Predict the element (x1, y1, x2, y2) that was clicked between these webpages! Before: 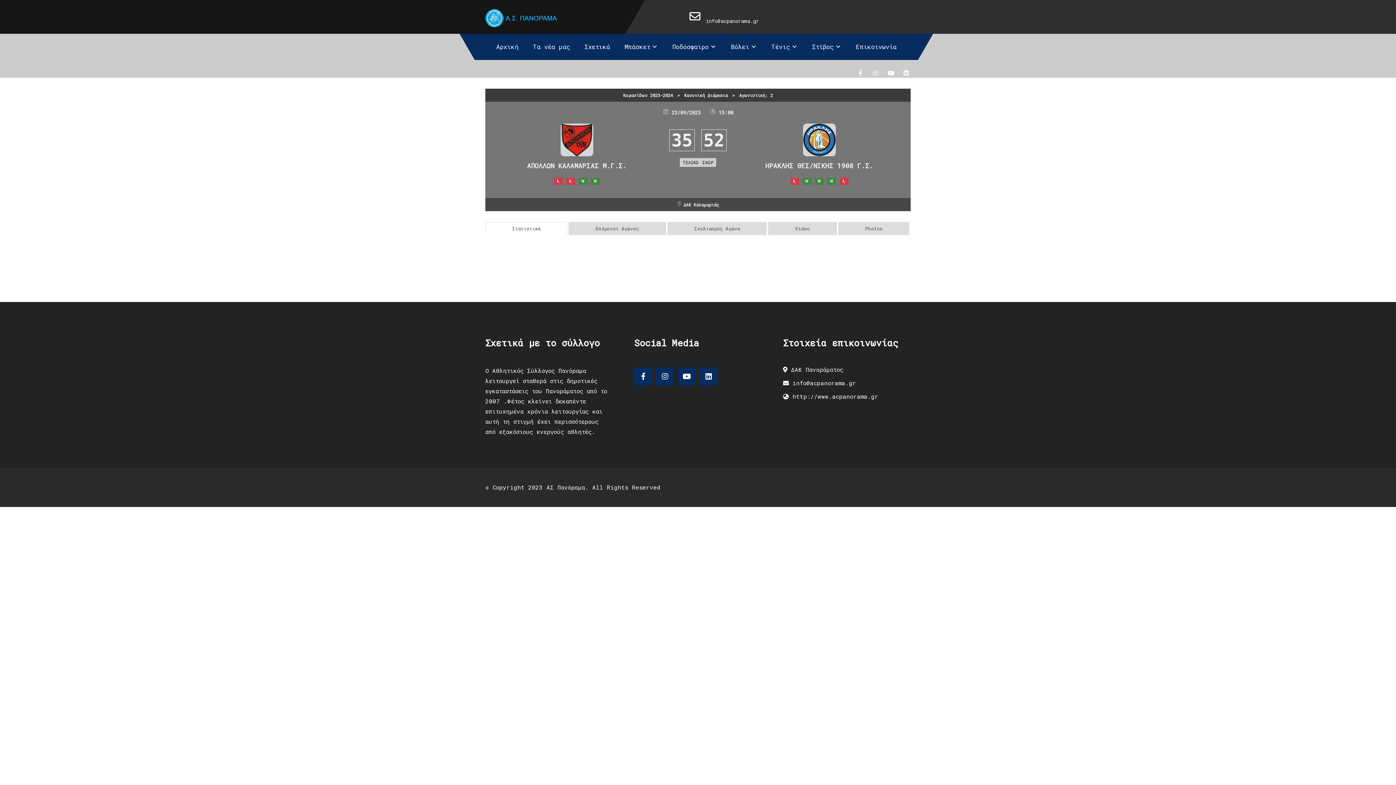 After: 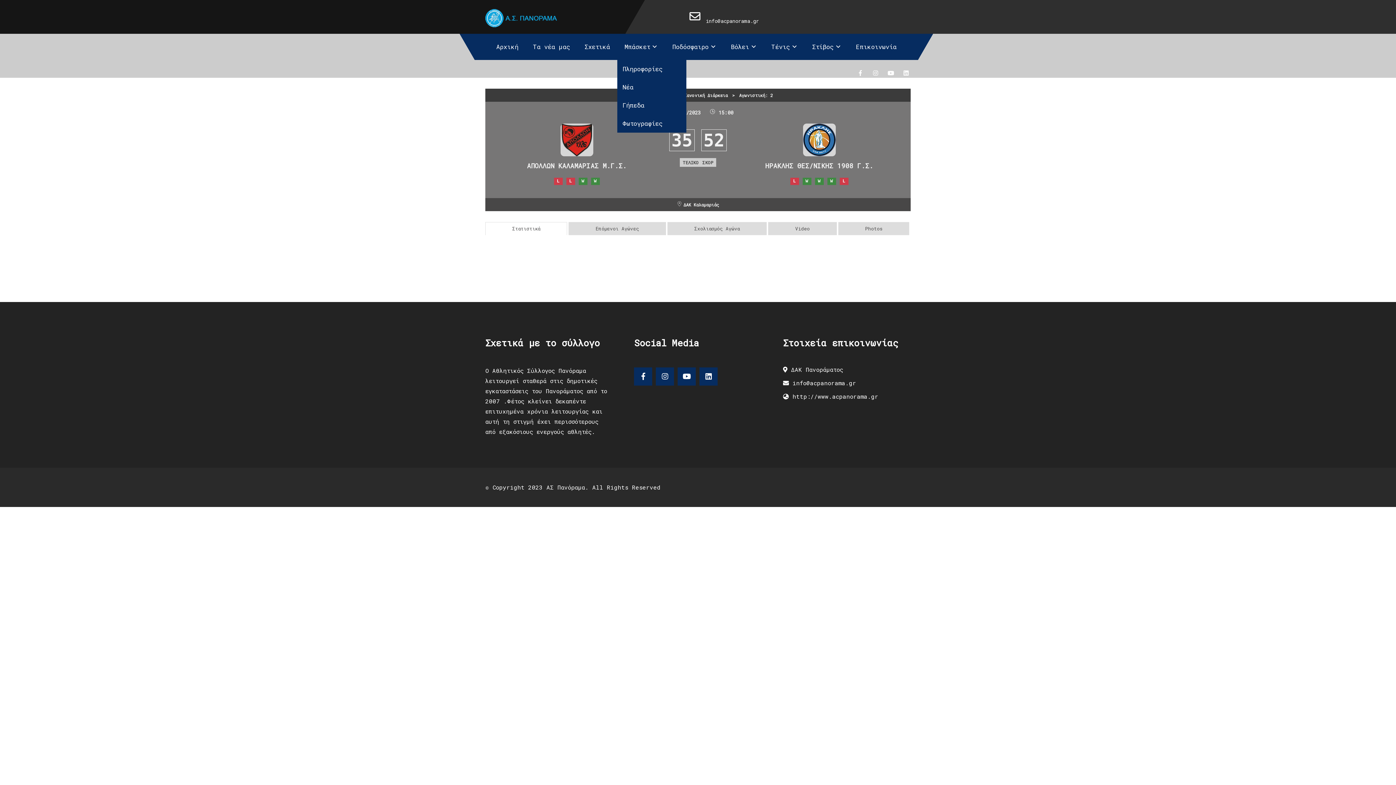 Action: bbox: (617, 33, 665, 60) label: Μπάσκετ